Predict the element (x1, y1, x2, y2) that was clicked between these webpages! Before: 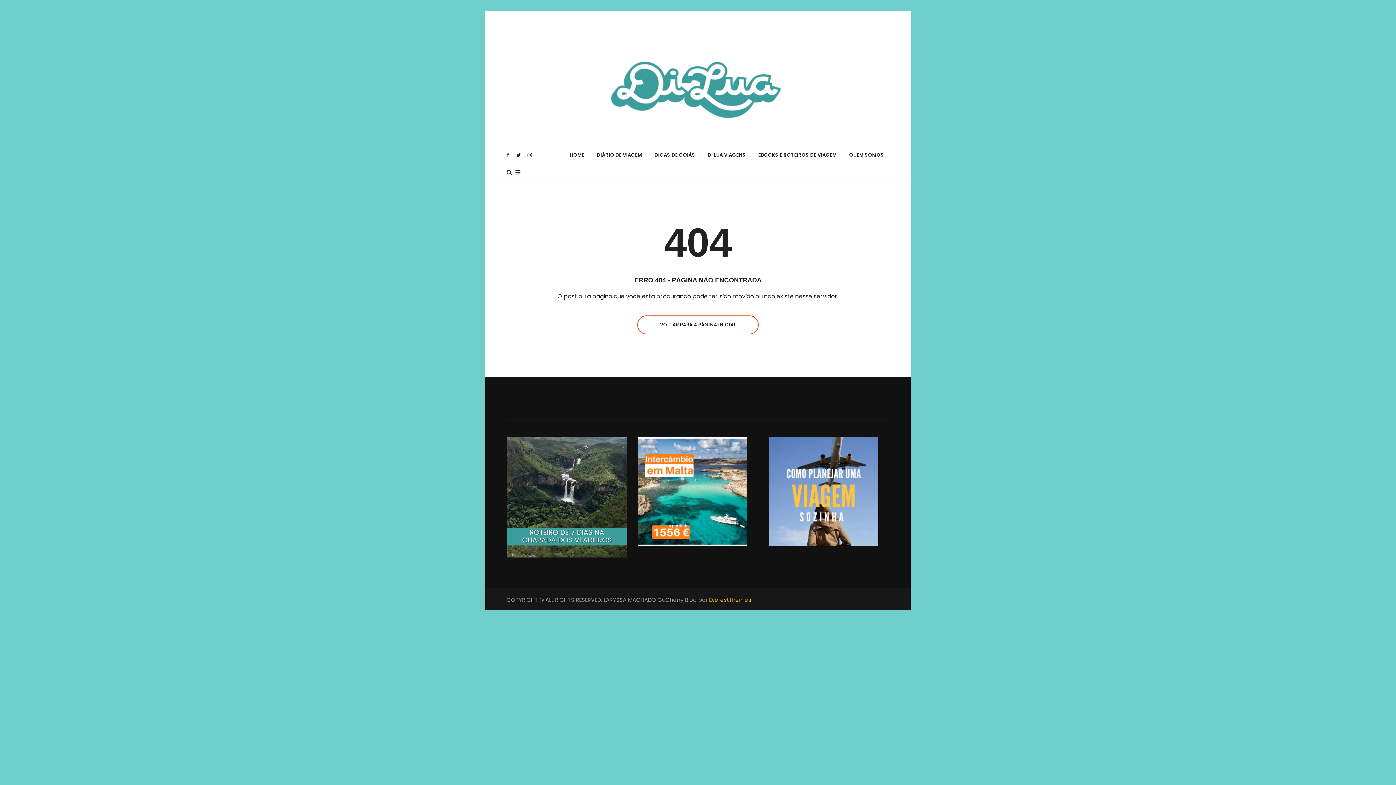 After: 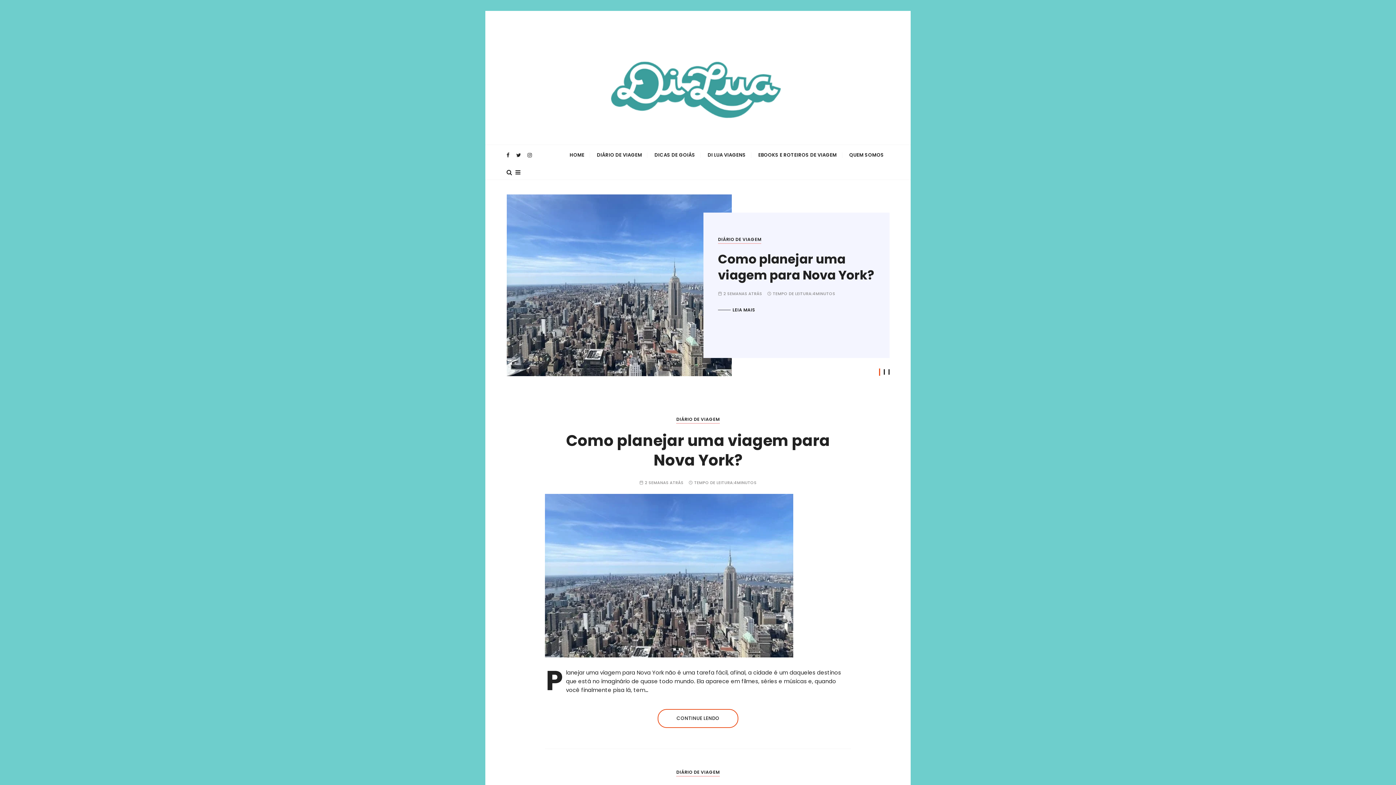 Action: bbox: (607, 18, 789, 137)